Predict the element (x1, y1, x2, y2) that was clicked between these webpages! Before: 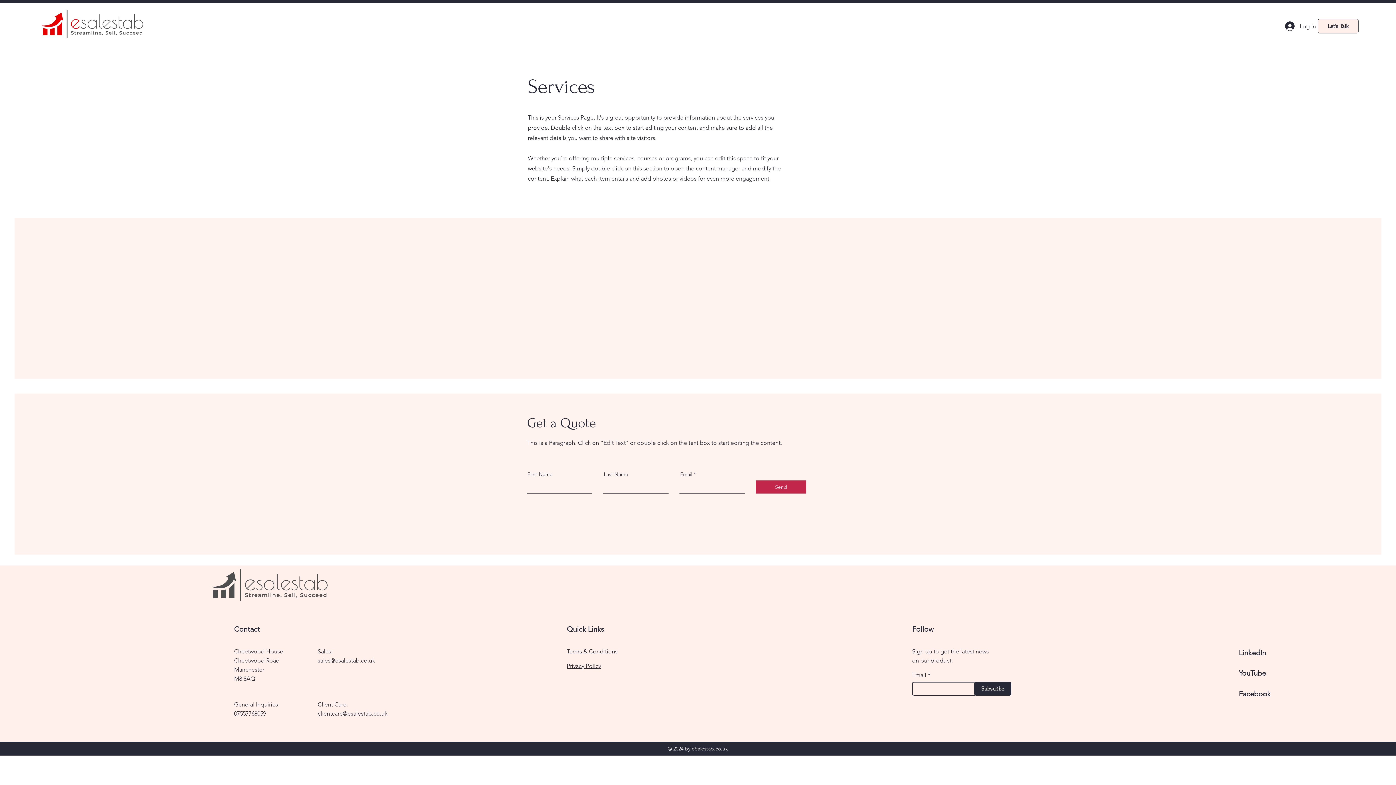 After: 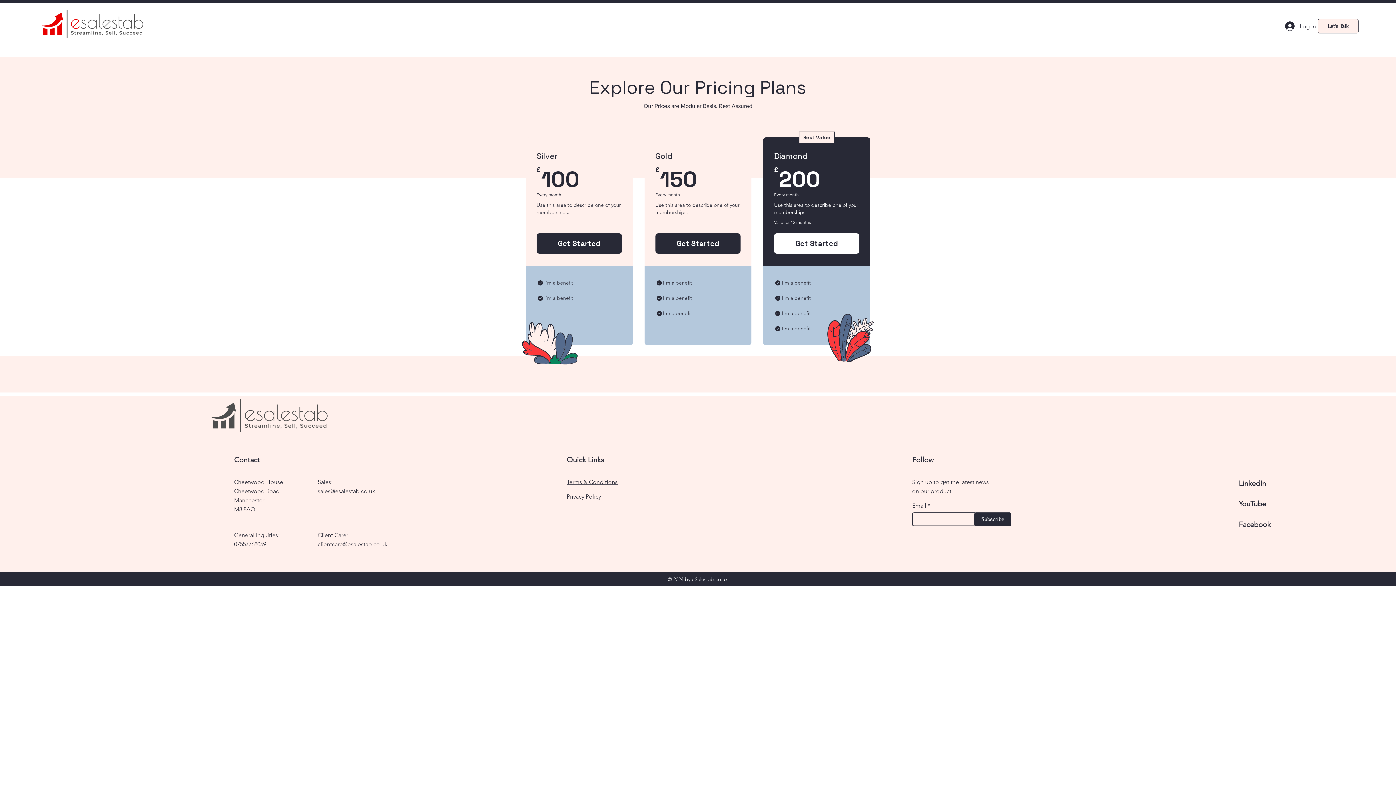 Action: bbox: (1318, 18, 1358, 33) label: Let's Talk